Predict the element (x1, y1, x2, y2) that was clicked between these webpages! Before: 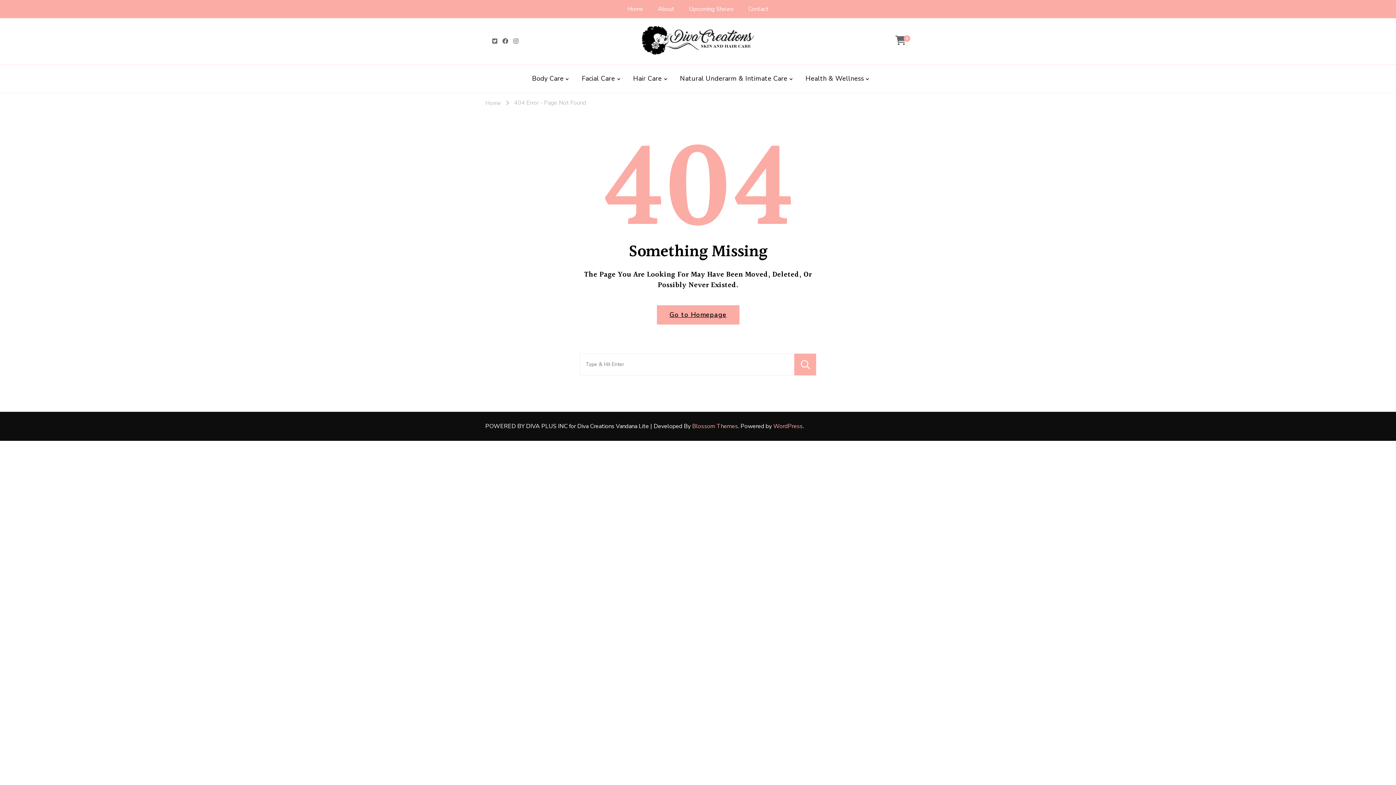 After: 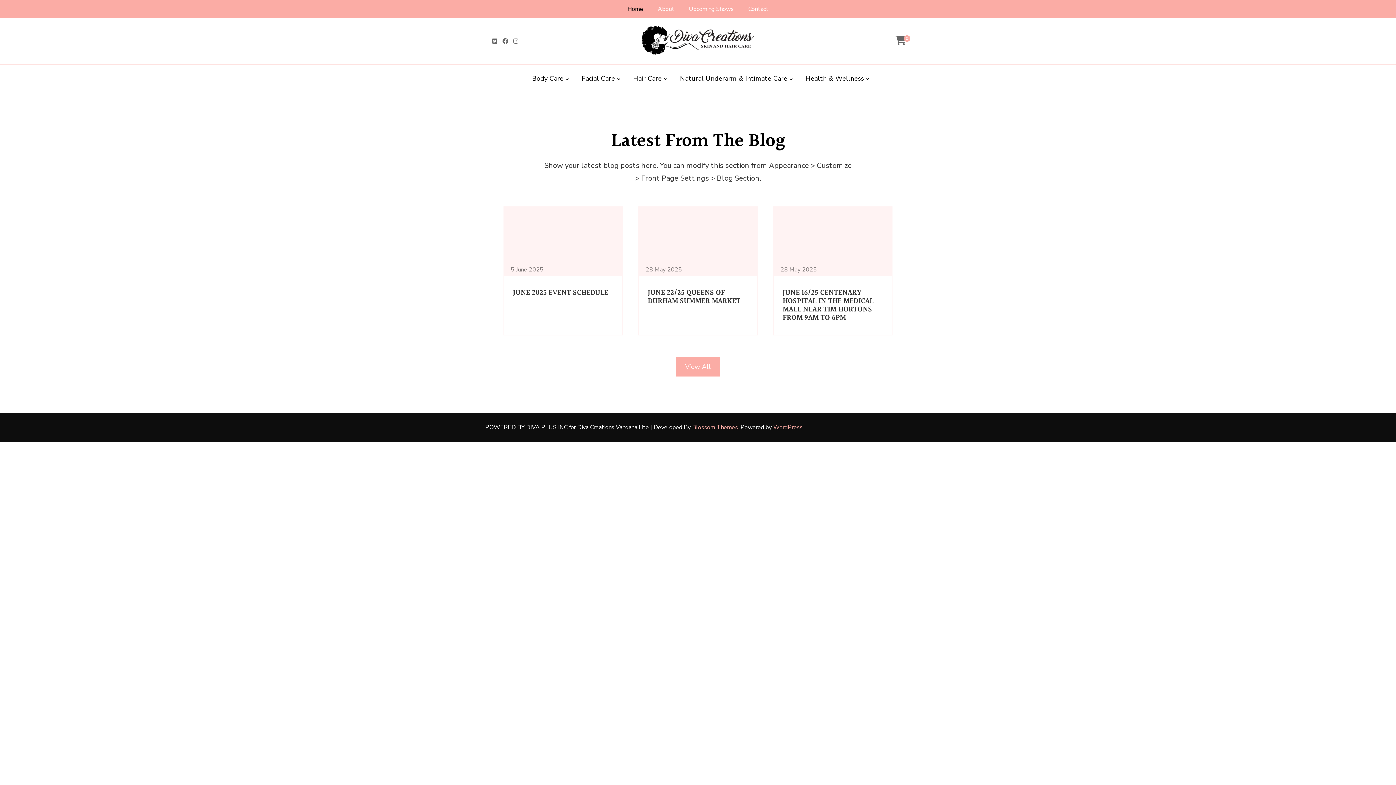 Action: bbox: (636, 21, 760, 60)